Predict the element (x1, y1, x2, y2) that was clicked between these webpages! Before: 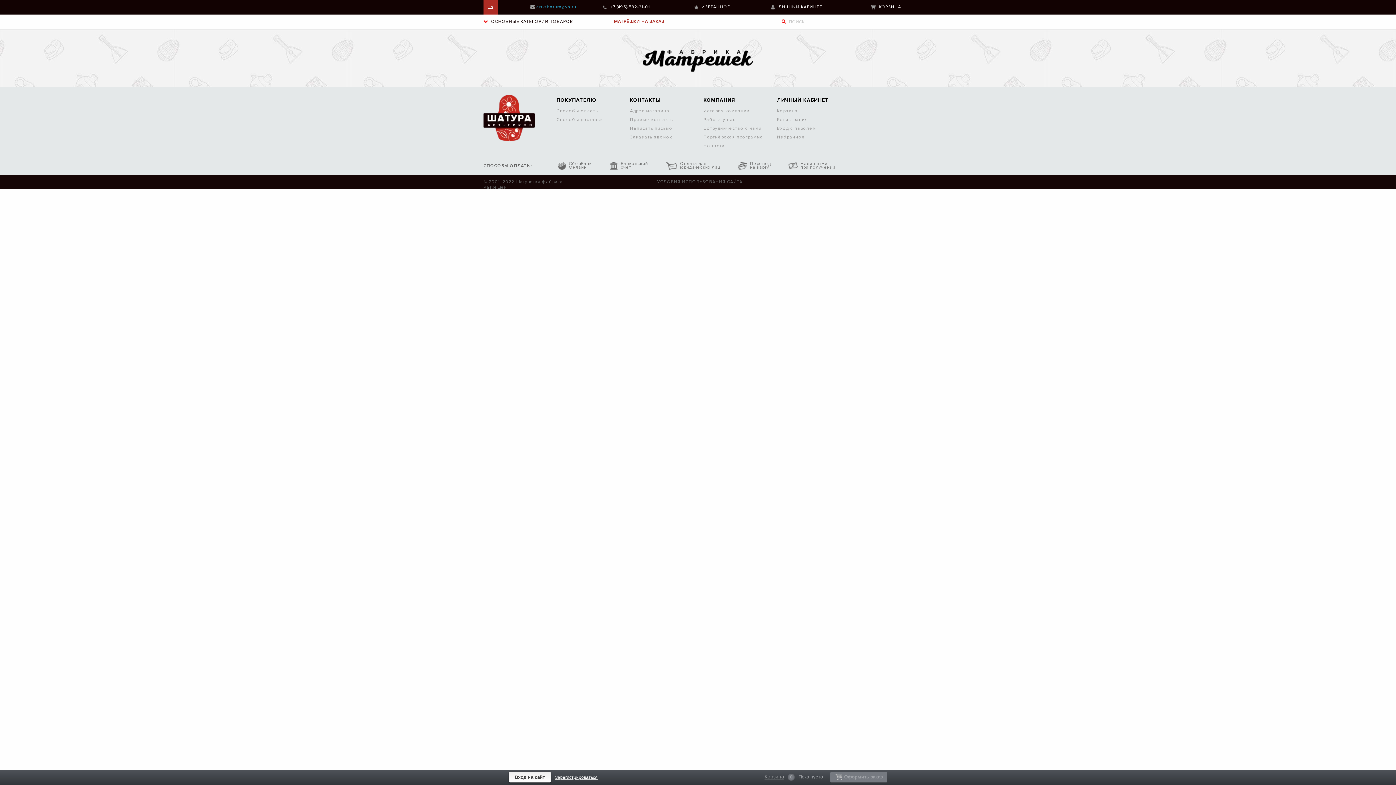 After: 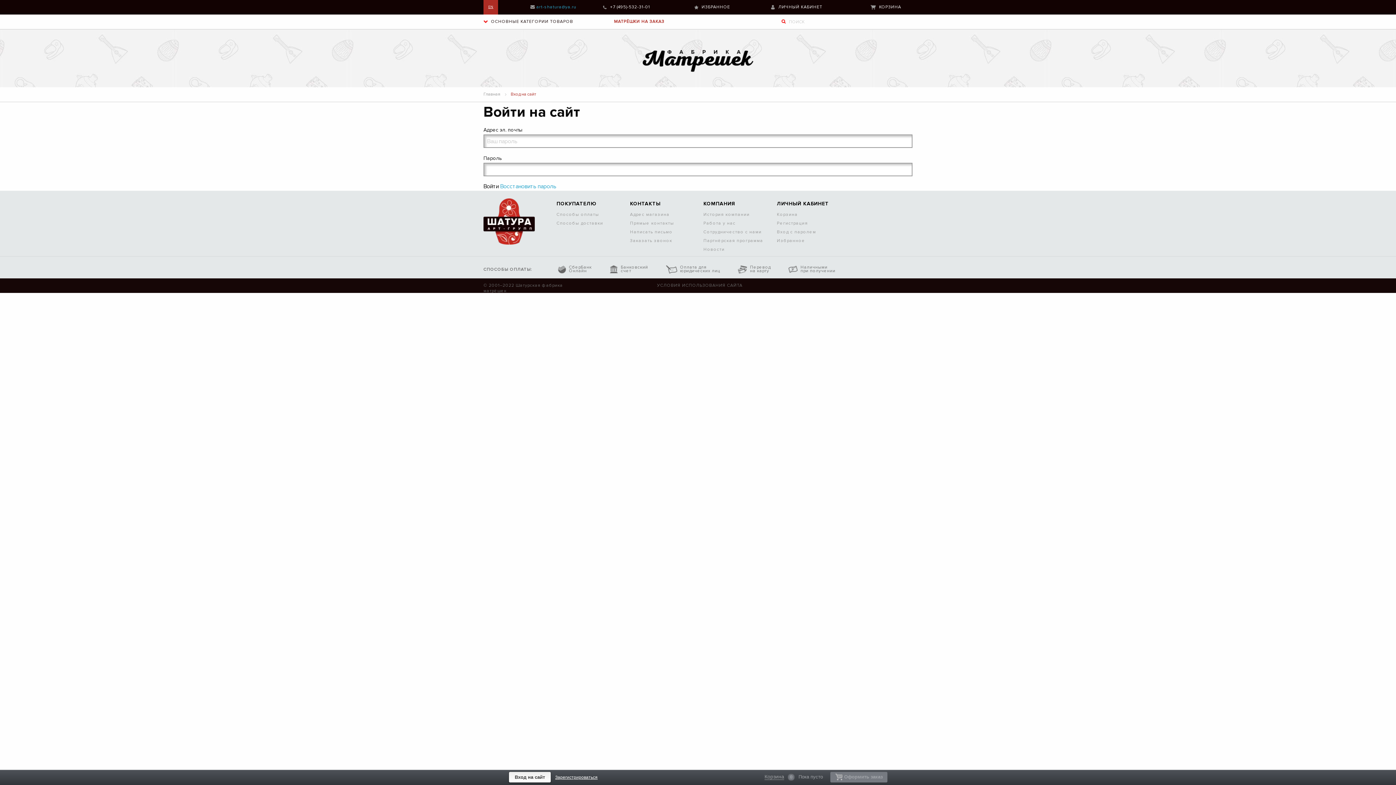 Action: bbox: (509, 772, 550, 782) label: Вход на сайт